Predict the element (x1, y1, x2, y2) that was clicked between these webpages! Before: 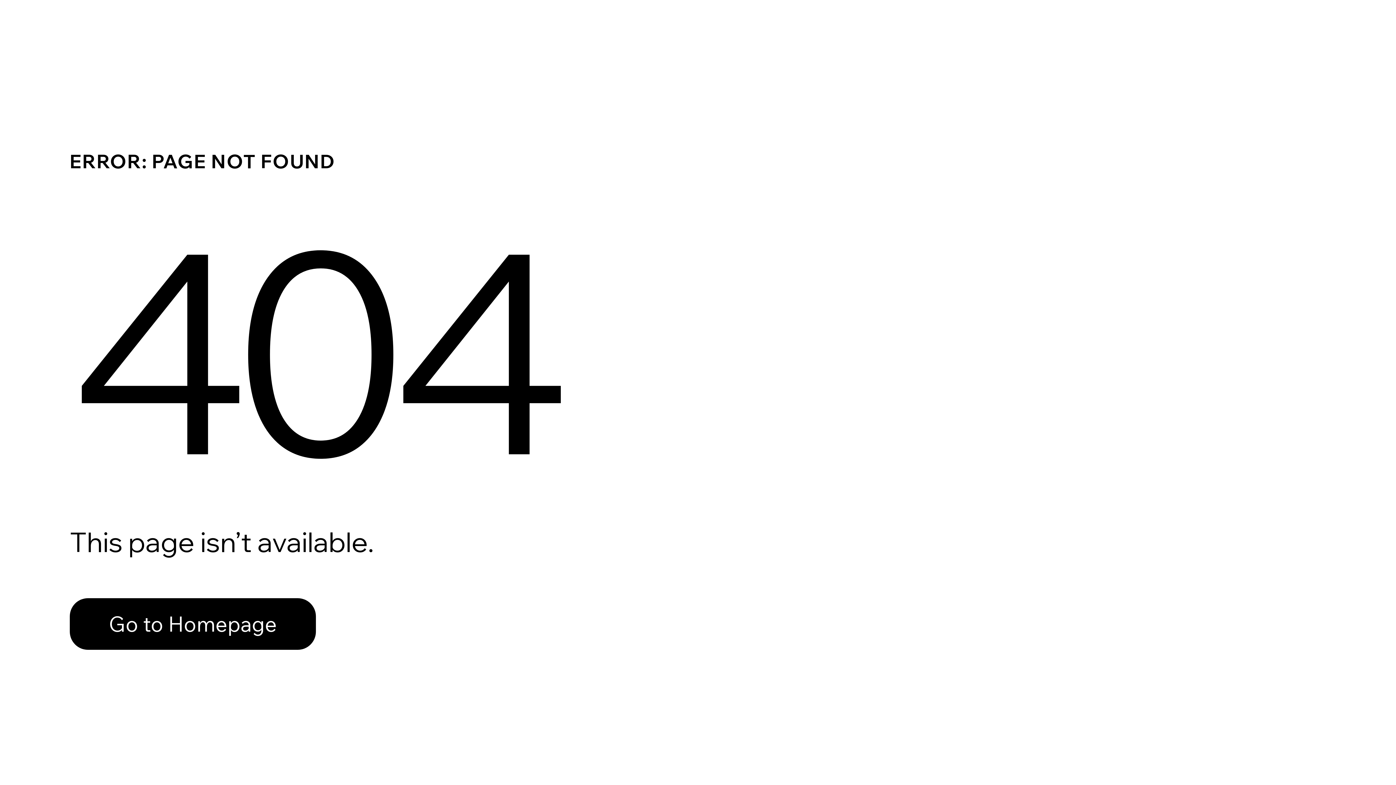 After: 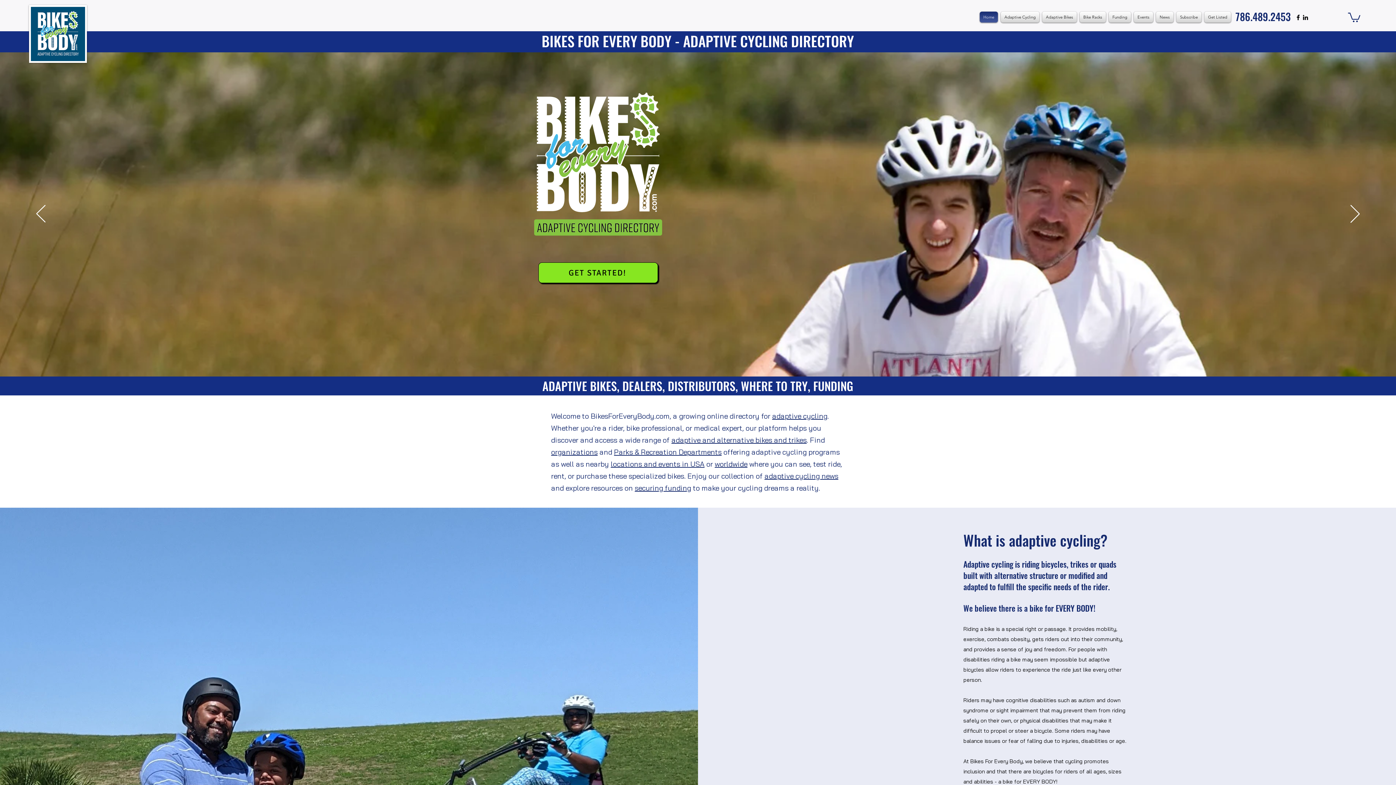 Action: label: Go to Homepage bbox: (69, 582, 768, 659)